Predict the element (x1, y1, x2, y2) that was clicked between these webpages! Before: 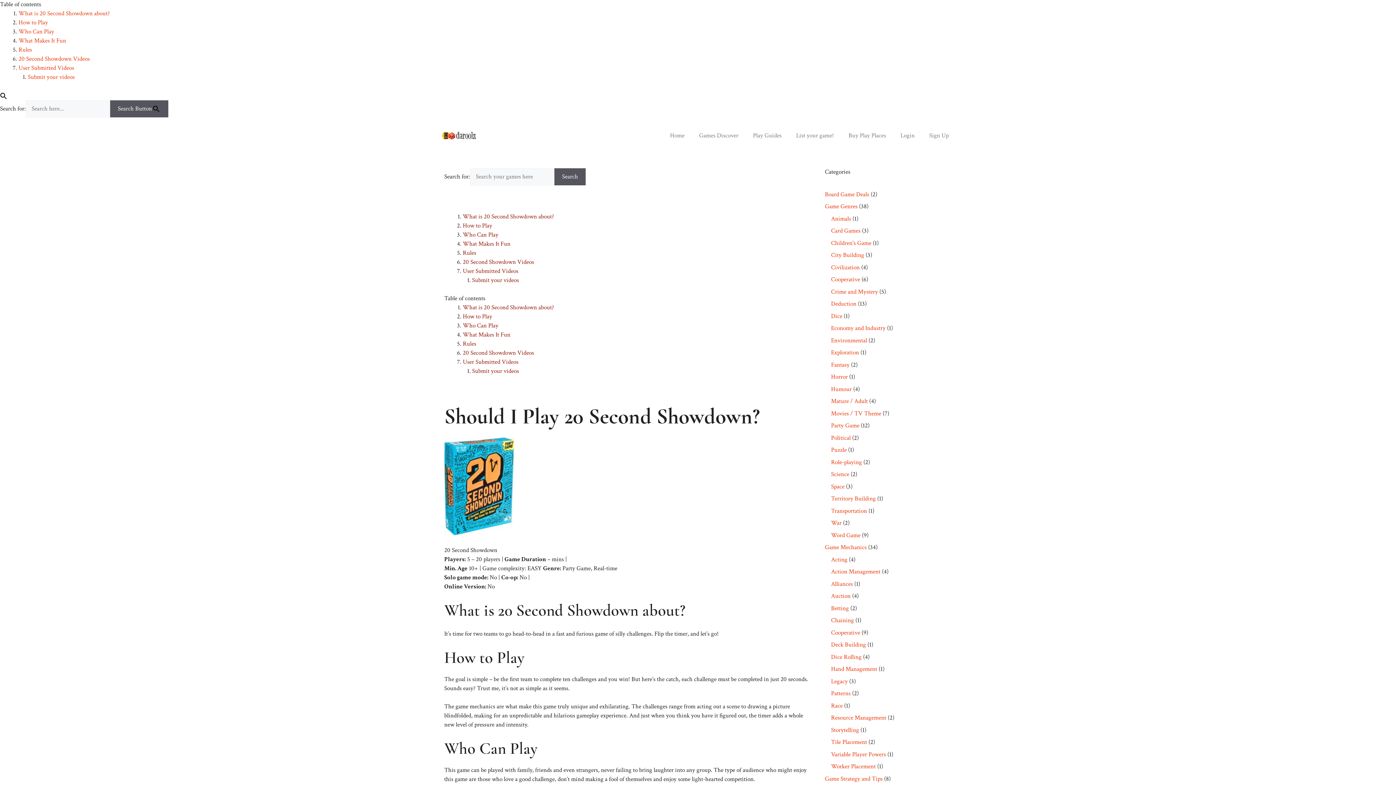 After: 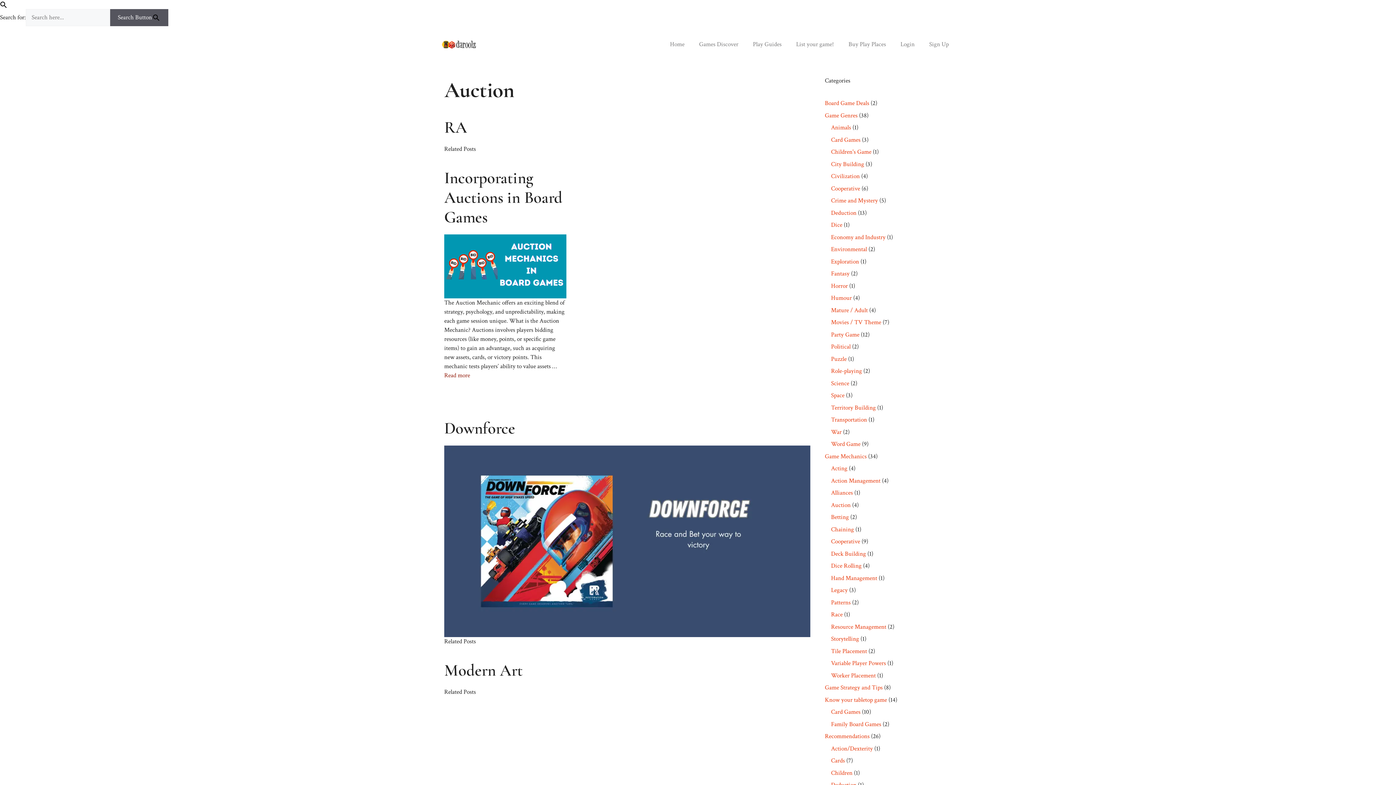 Action: bbox: (831, 592, 850, 600) label: Auction